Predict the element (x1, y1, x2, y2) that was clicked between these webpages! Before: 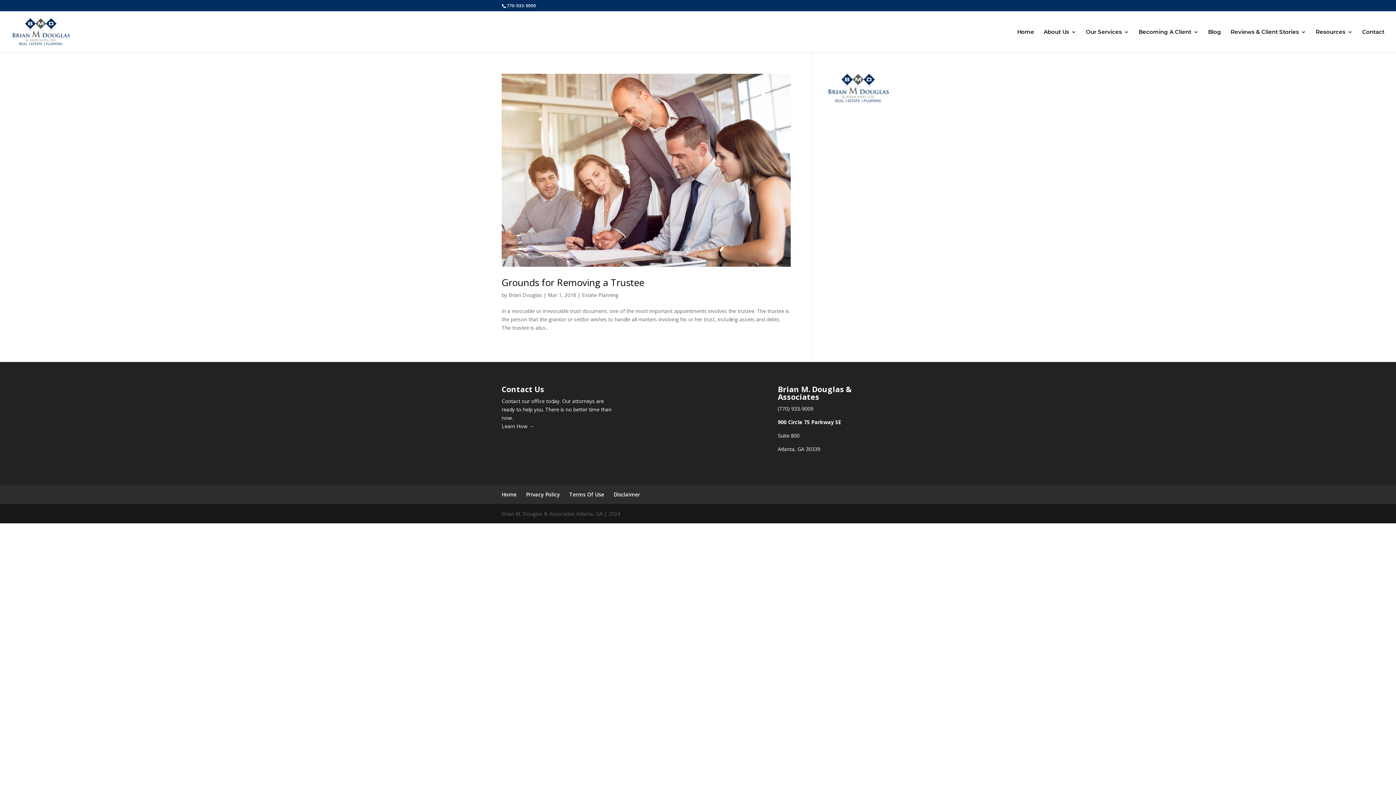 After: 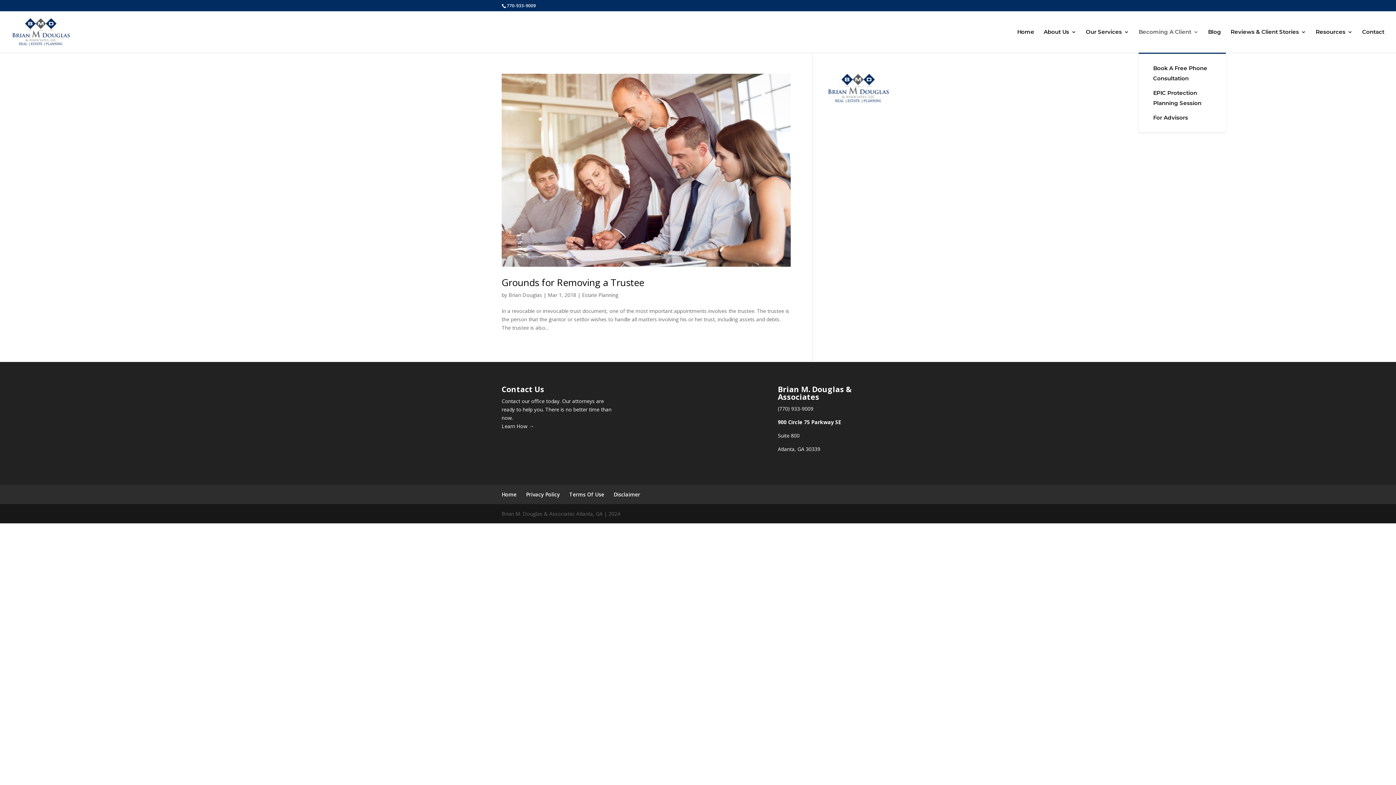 Action: bbox: (1138, 29, 1198, 52) label: Becoming A Client